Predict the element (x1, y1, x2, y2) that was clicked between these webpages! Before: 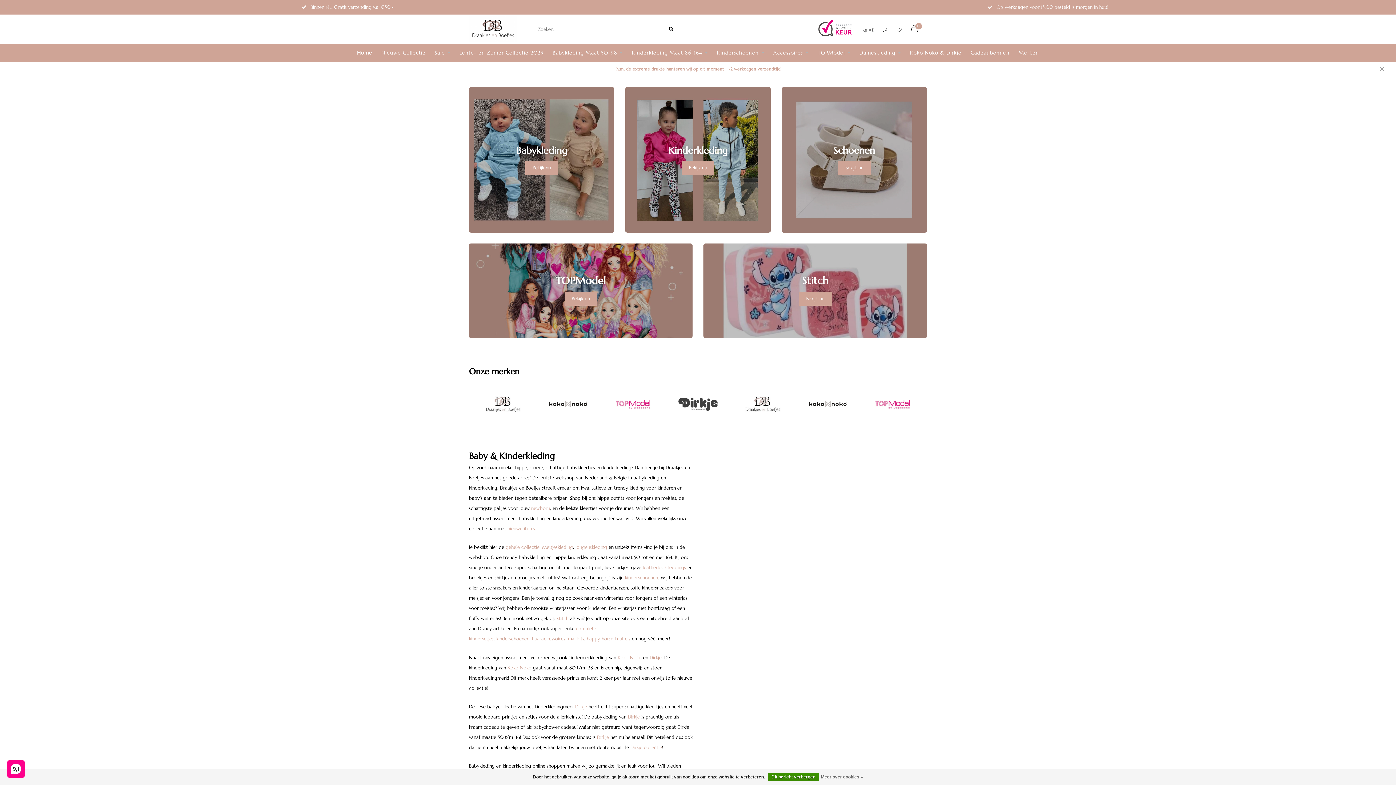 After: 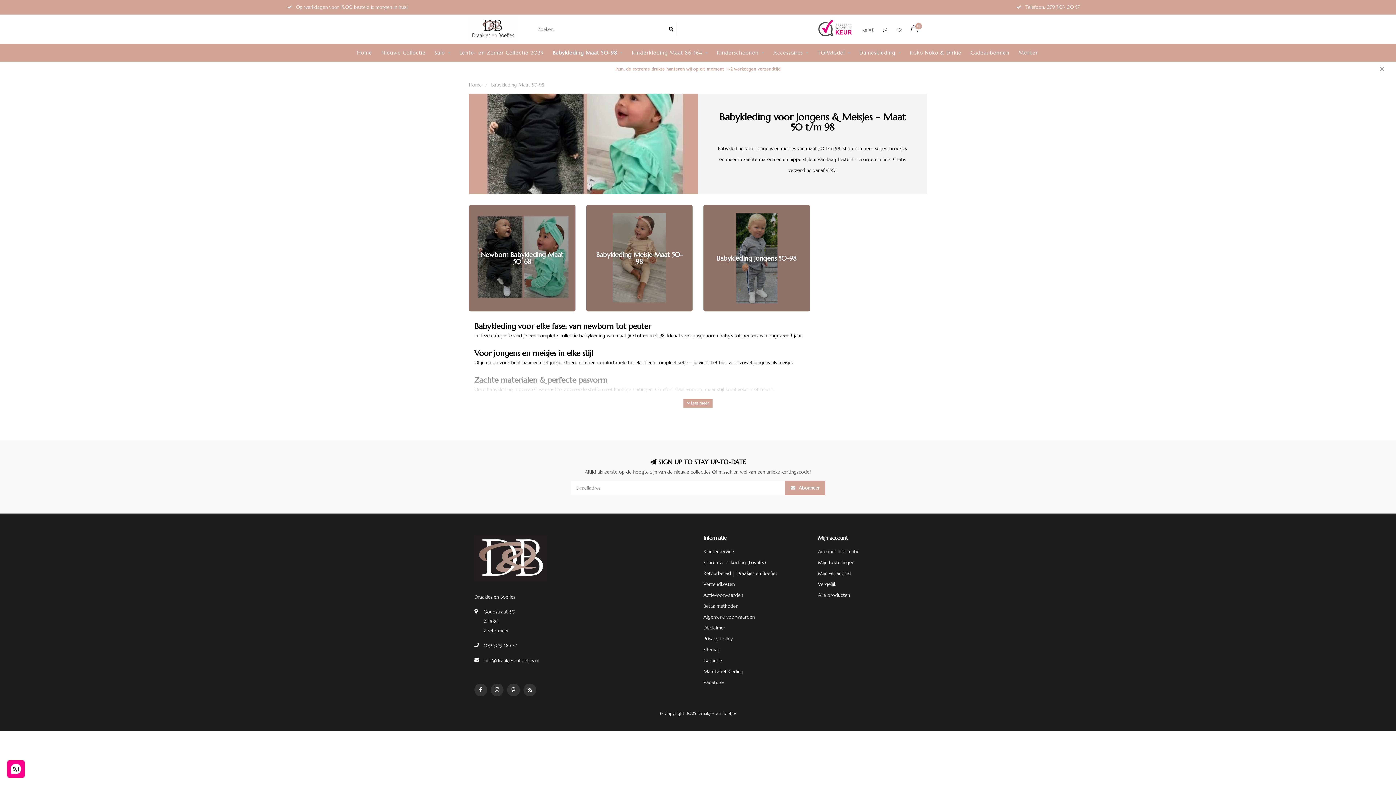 Action: label: Babykleding
Bekijk nu bbox: (469, 87, 614, 232)